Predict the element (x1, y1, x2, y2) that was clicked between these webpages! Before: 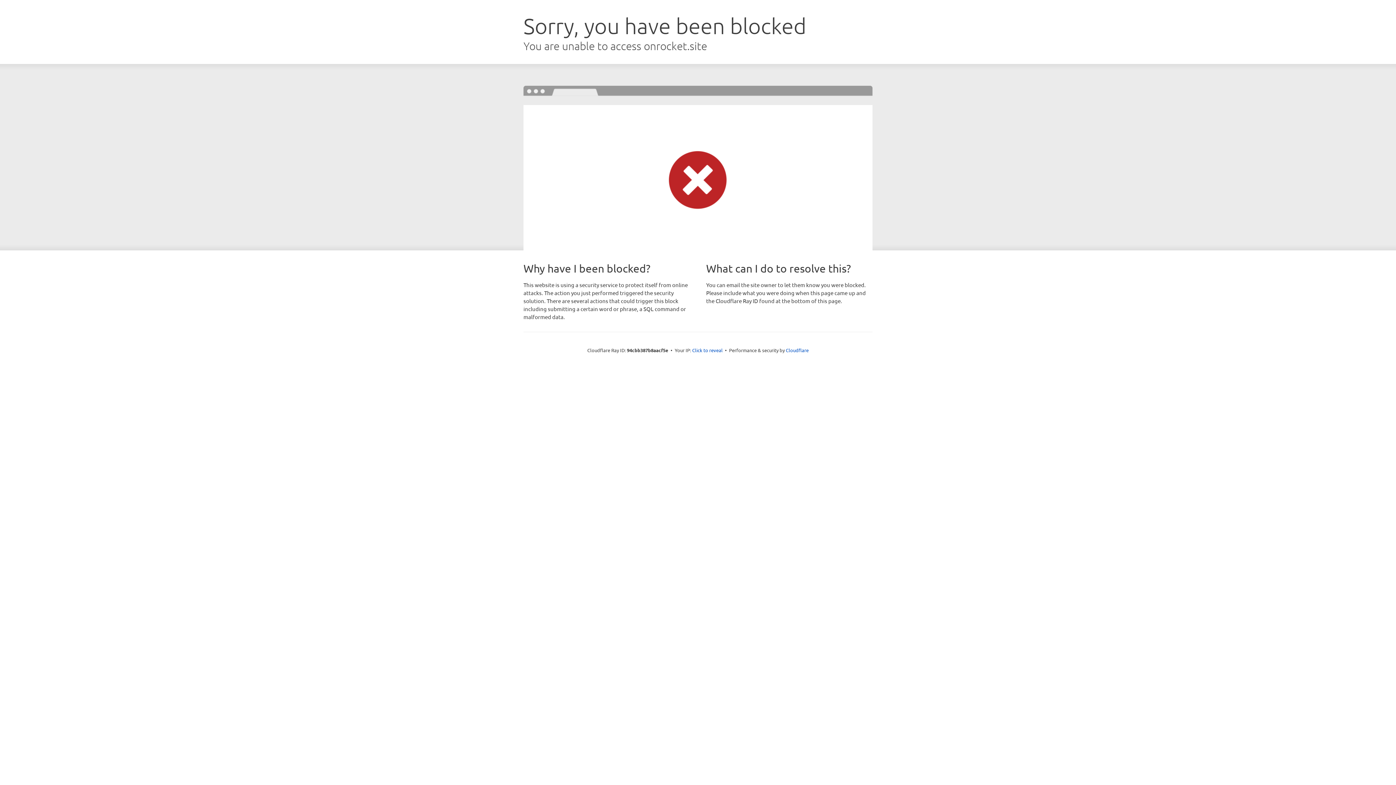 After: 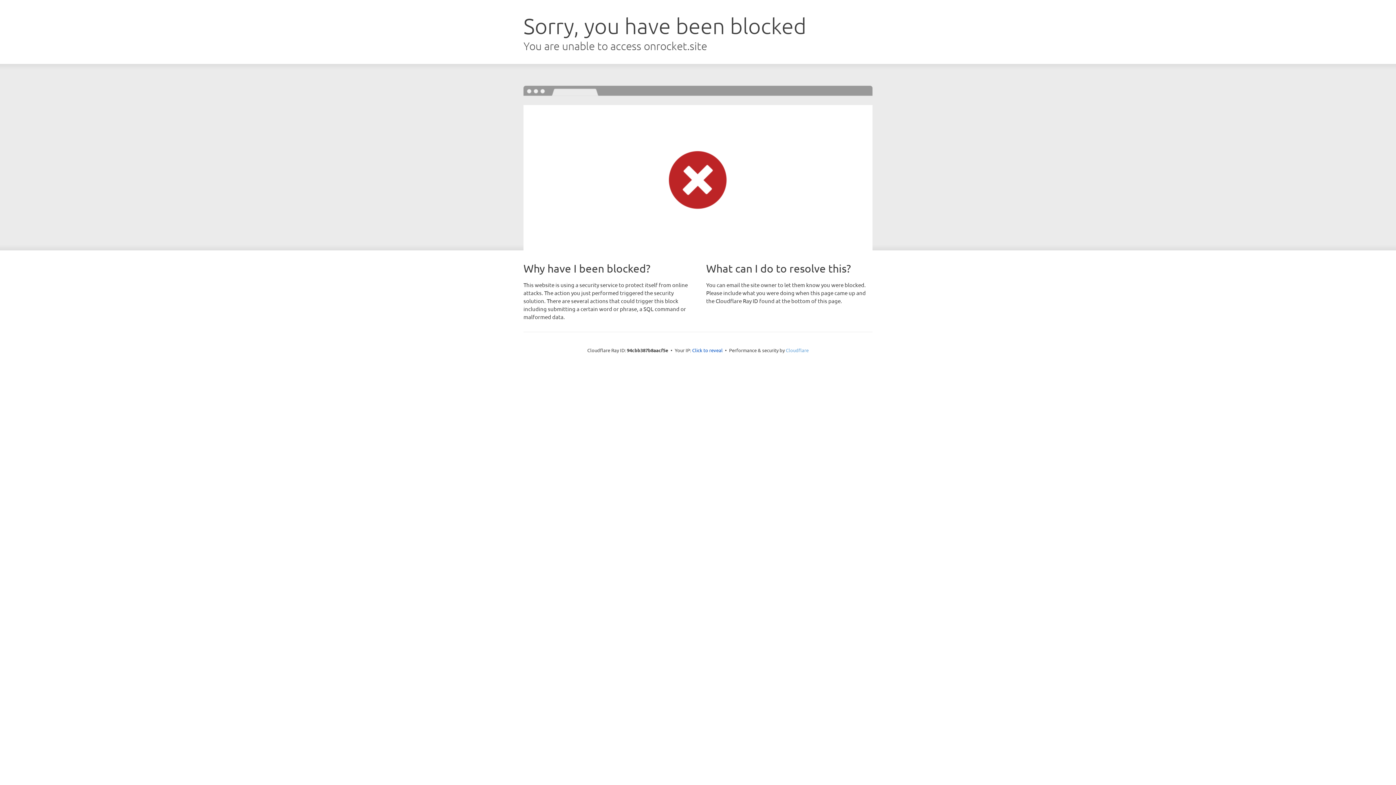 Action: label: Cloudflare bbox: (786, 347, 808, 353)